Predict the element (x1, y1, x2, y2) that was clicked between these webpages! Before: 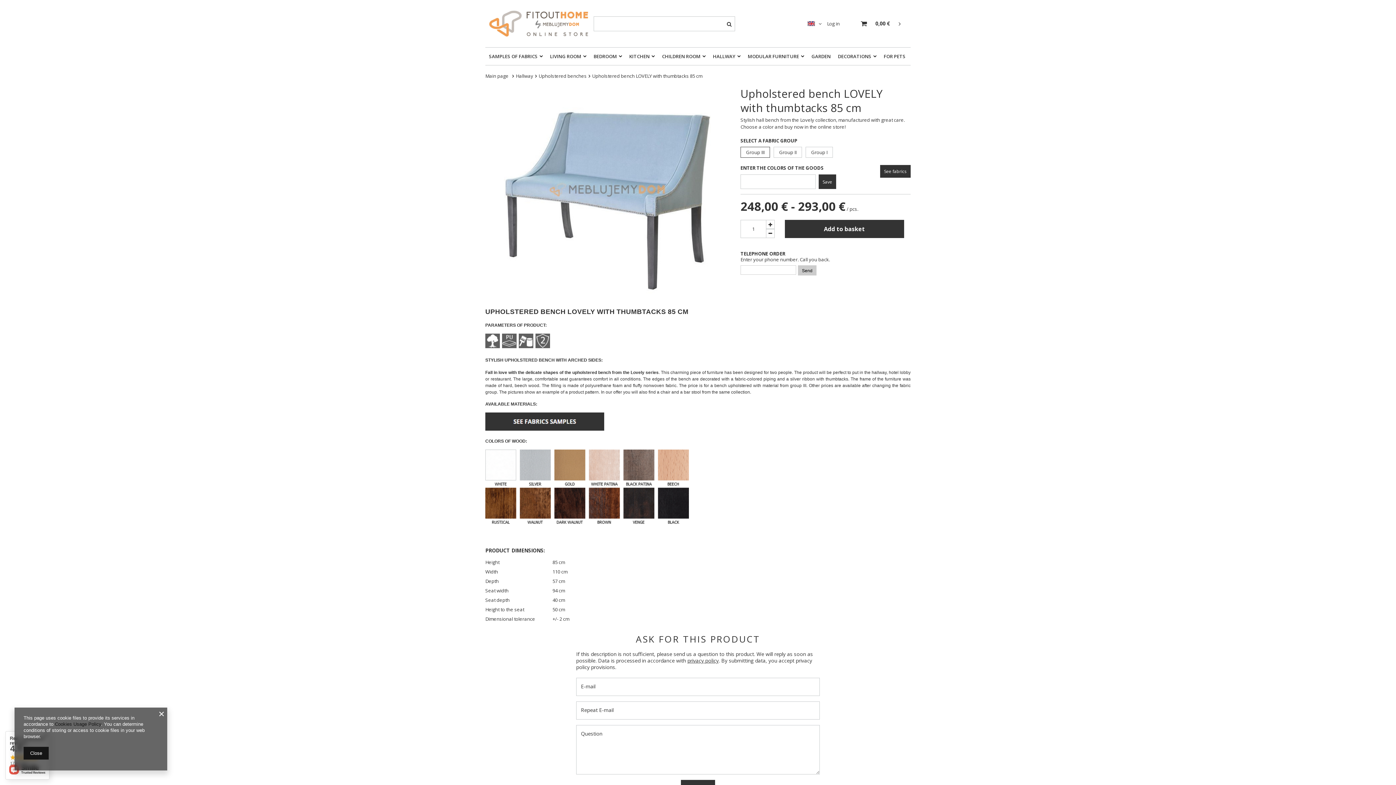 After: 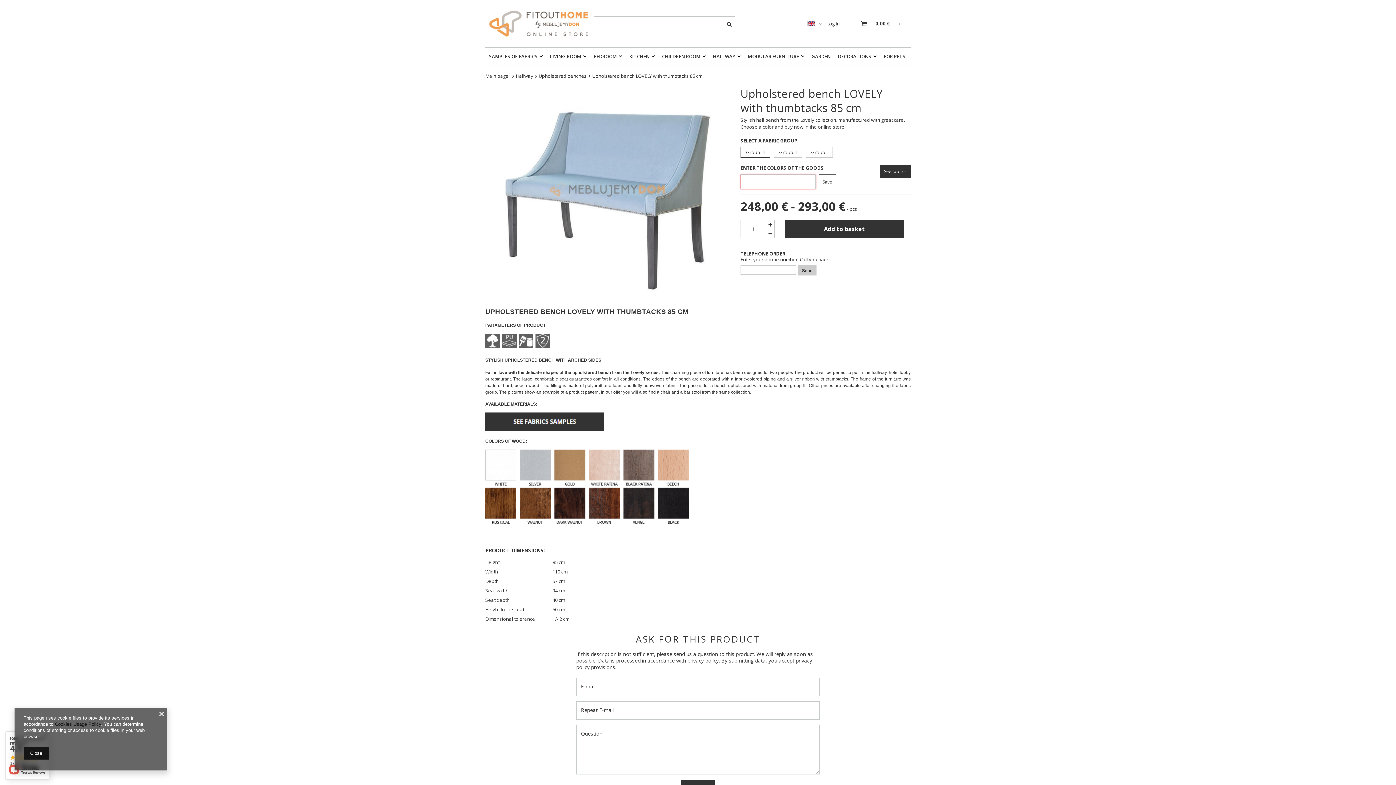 Action: bbox: (818, 174, 836, 189) label: Save